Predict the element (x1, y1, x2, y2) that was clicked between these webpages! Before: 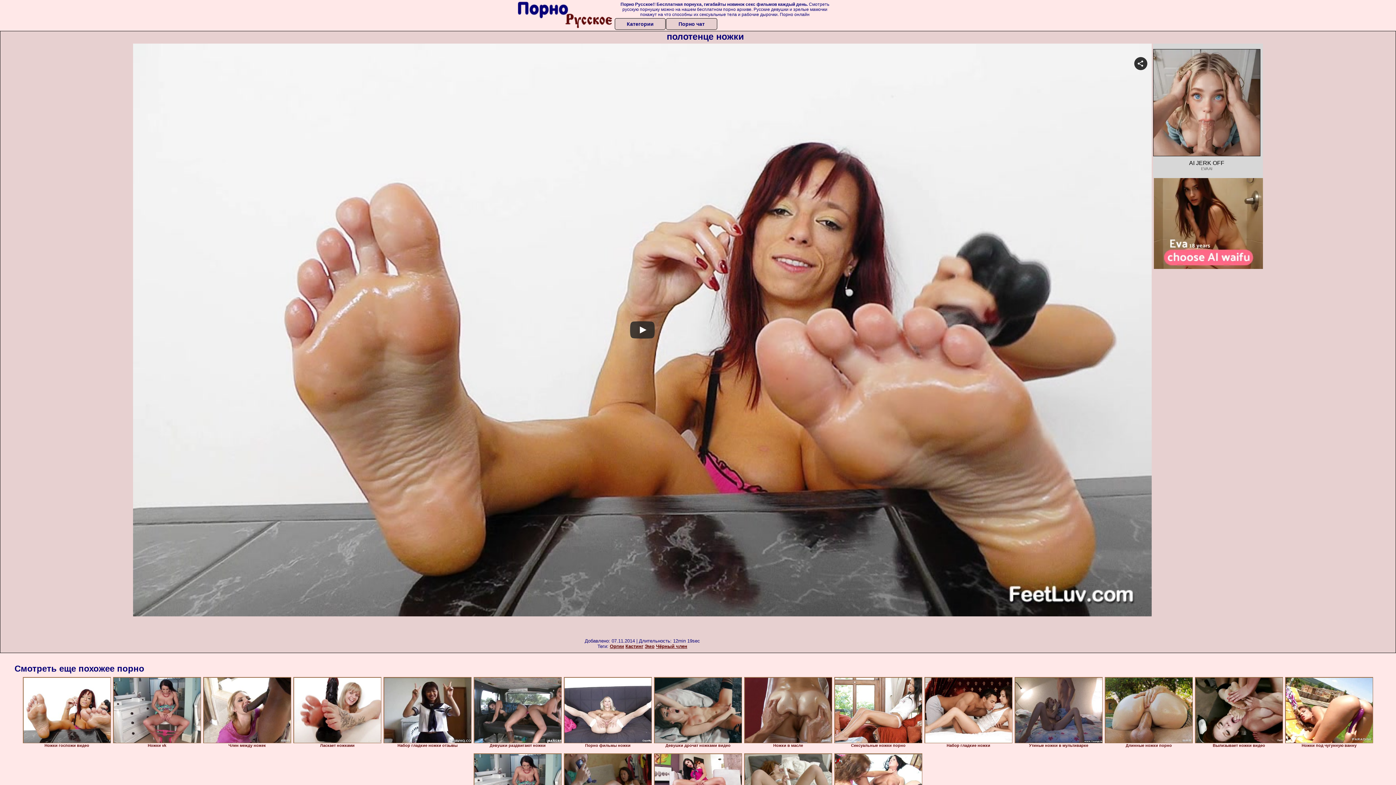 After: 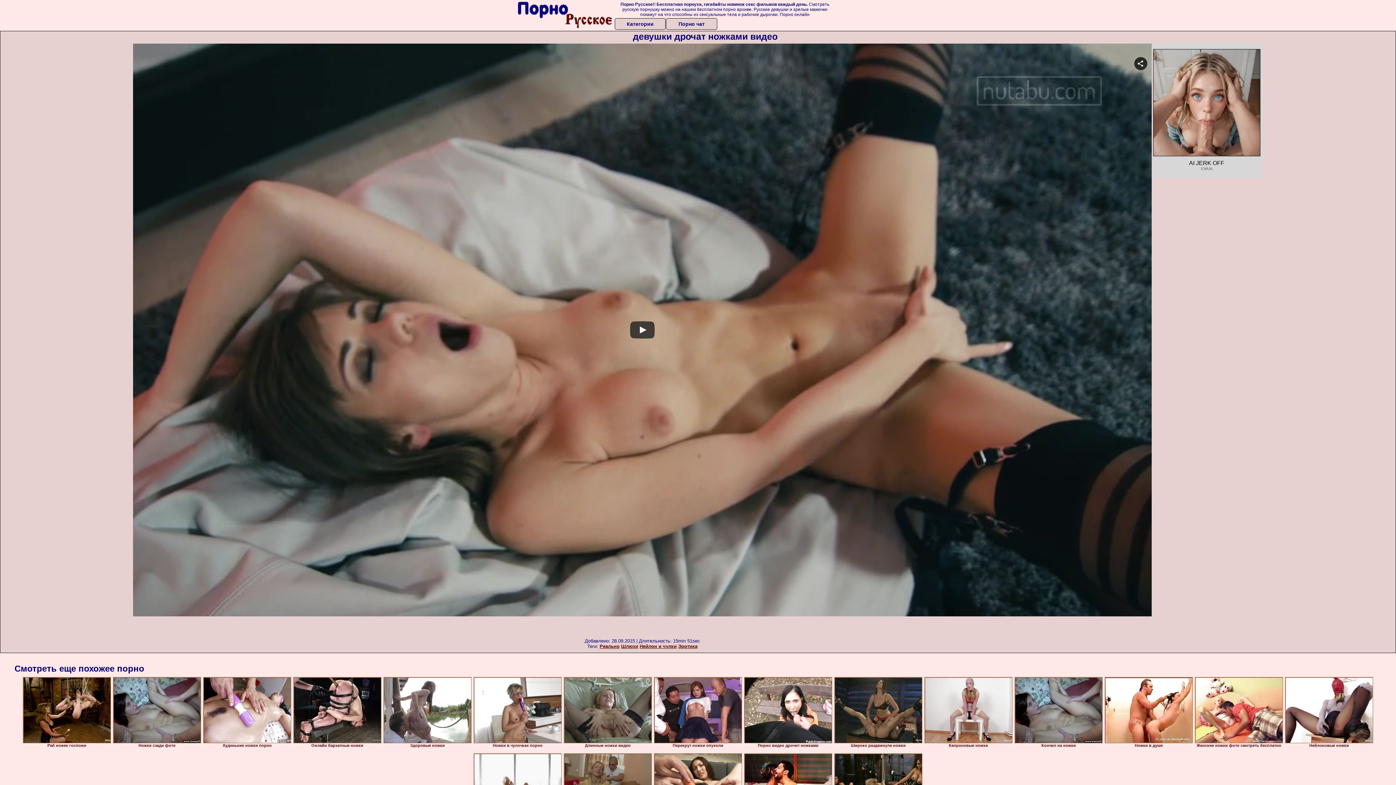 Action: bbox: (654, 677, 742, 743)